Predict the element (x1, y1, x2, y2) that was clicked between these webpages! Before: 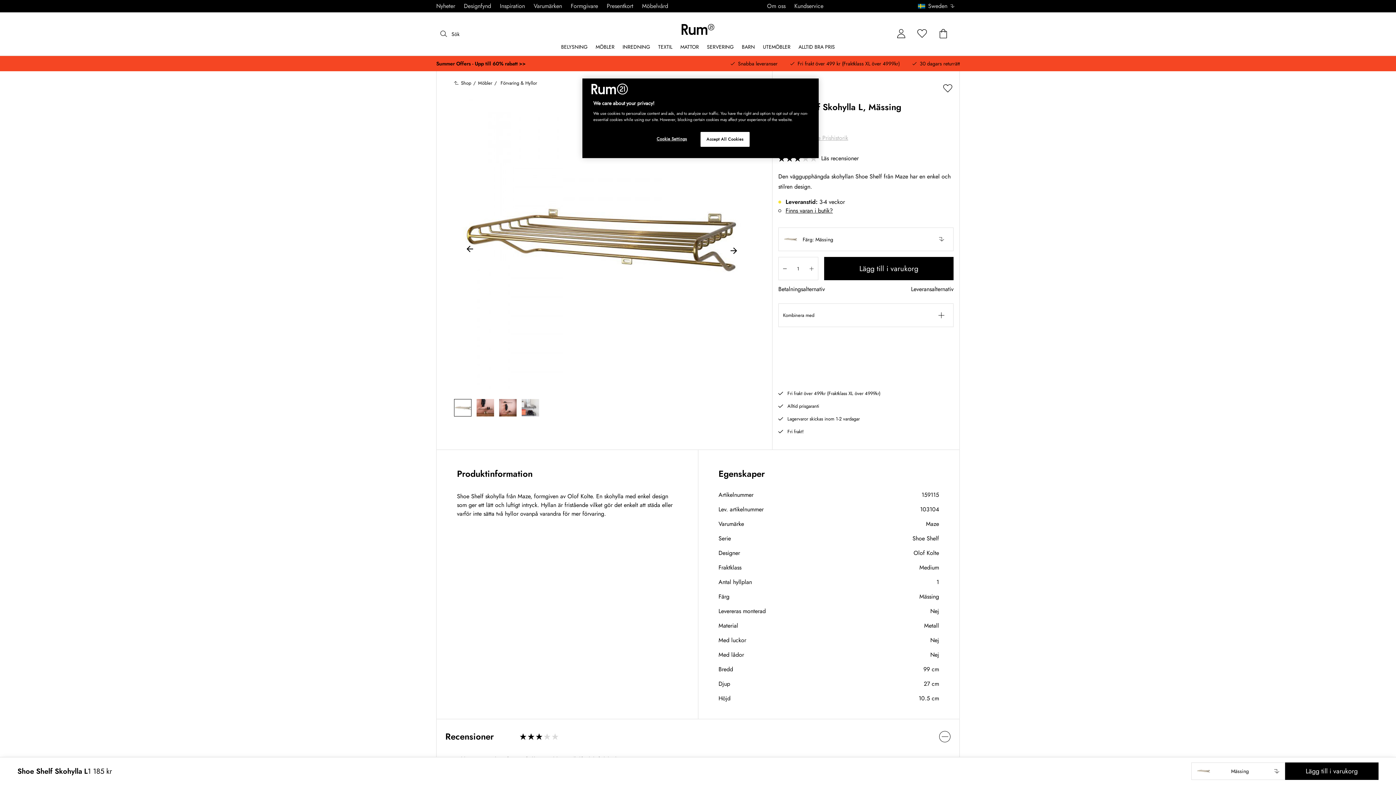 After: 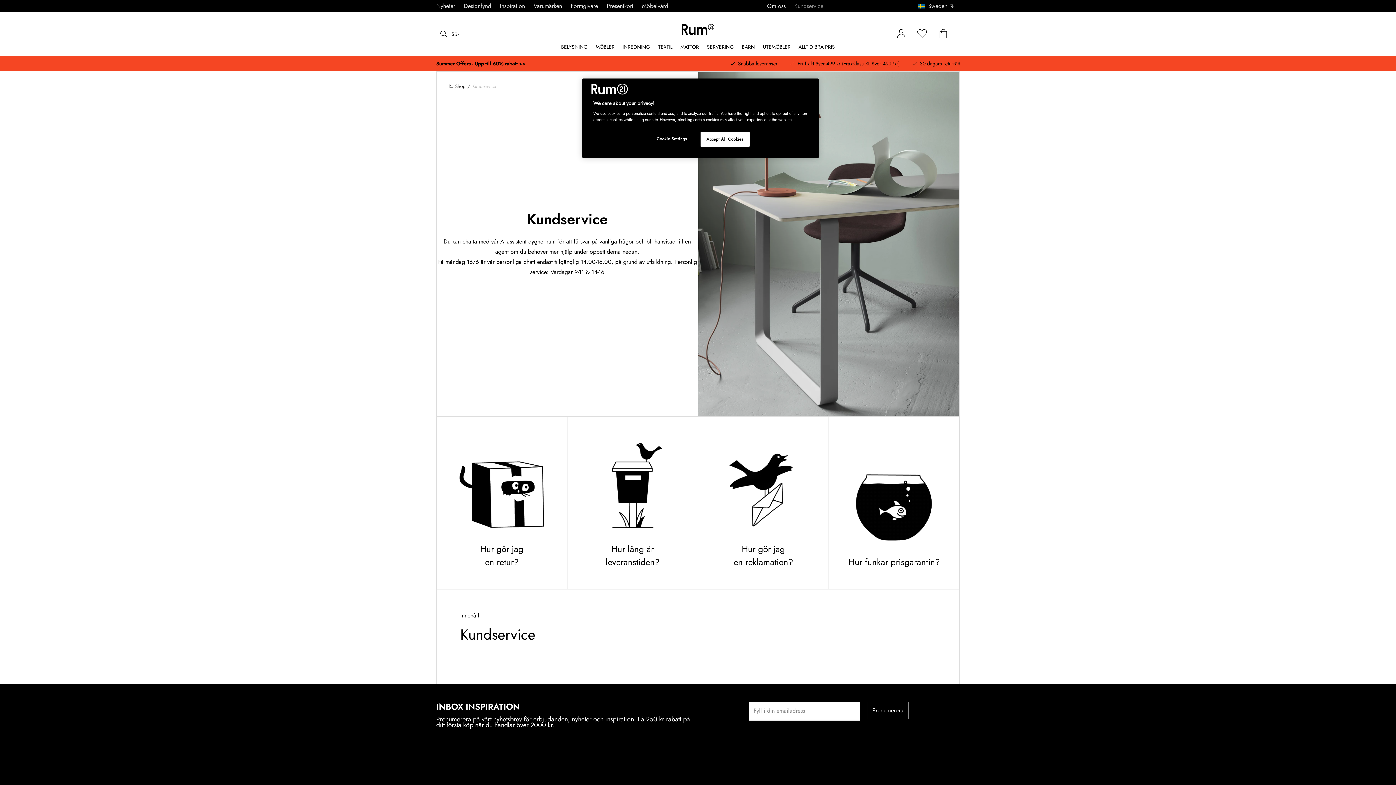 Action: label: Kundservice bbox: (794, 3, 823, 9)